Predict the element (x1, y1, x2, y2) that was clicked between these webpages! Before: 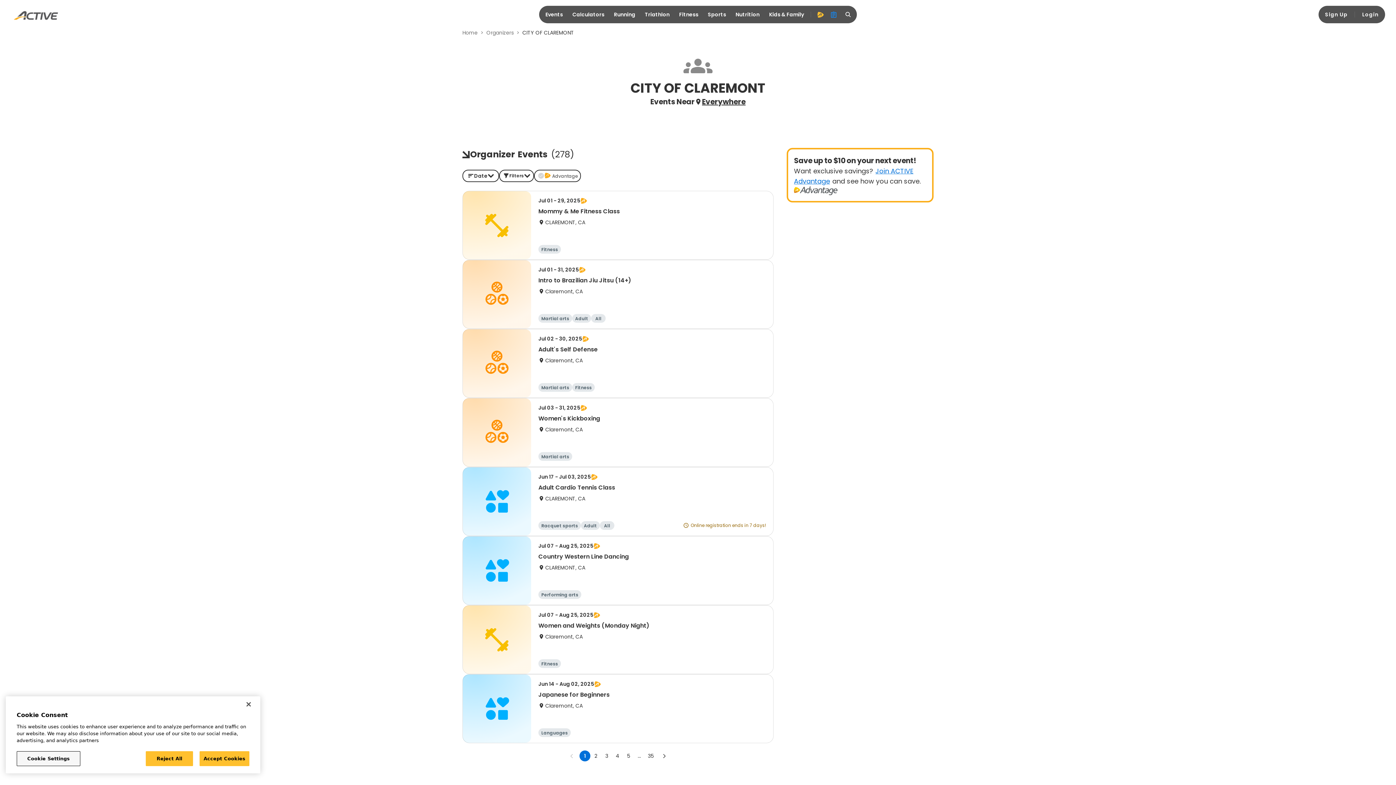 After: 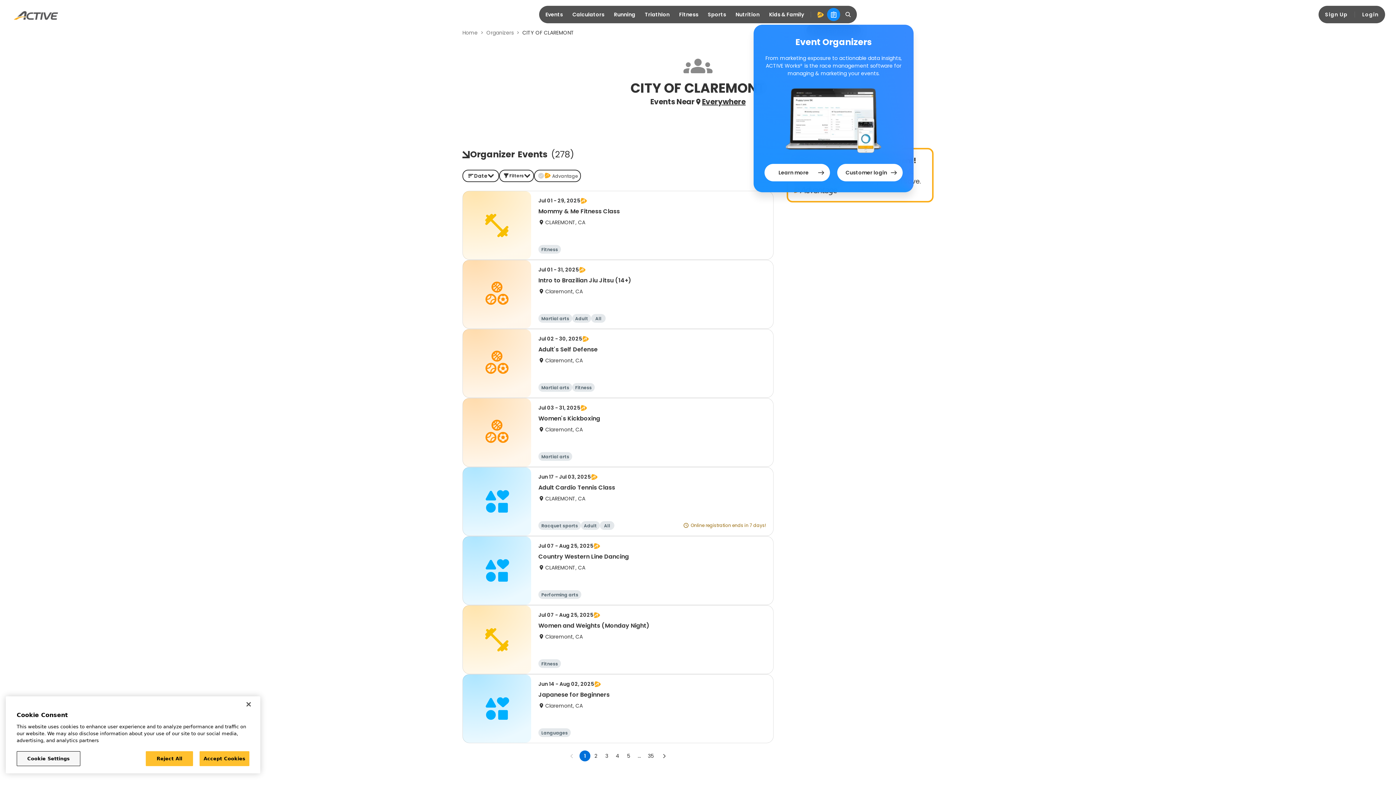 Action: label: organizer bbox: (827, 8, 840, 21)